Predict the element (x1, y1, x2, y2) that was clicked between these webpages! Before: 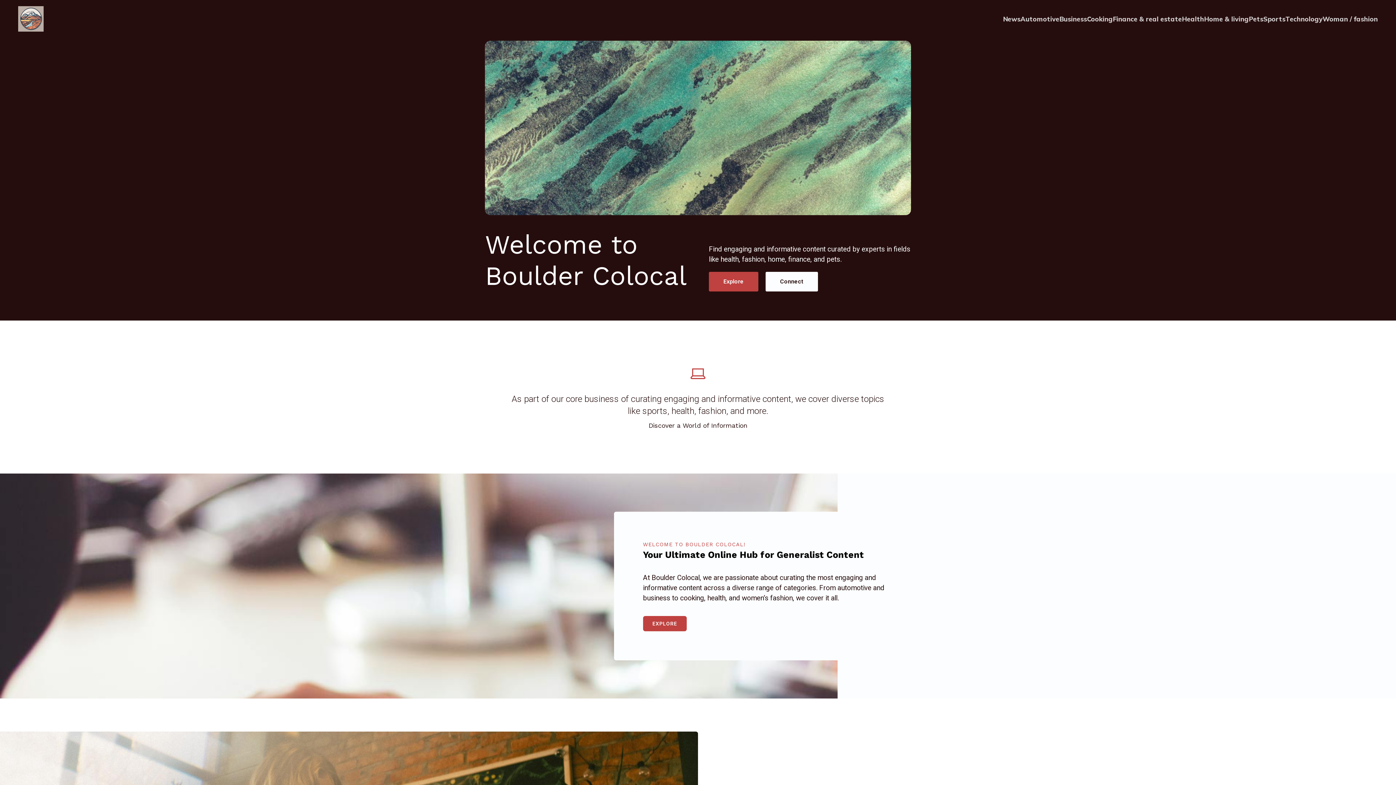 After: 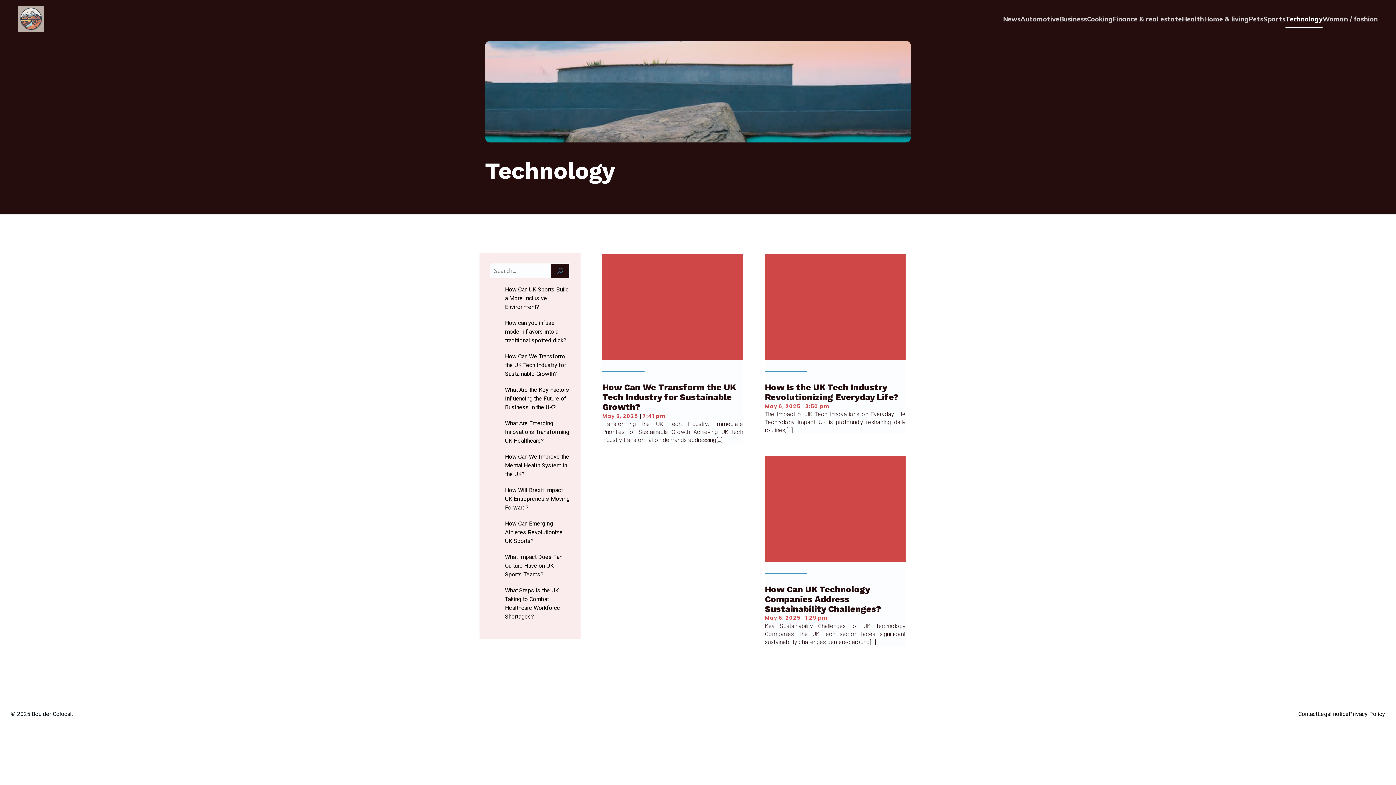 Action: label: Technology bbox: (1285, 10, 1322, 27)